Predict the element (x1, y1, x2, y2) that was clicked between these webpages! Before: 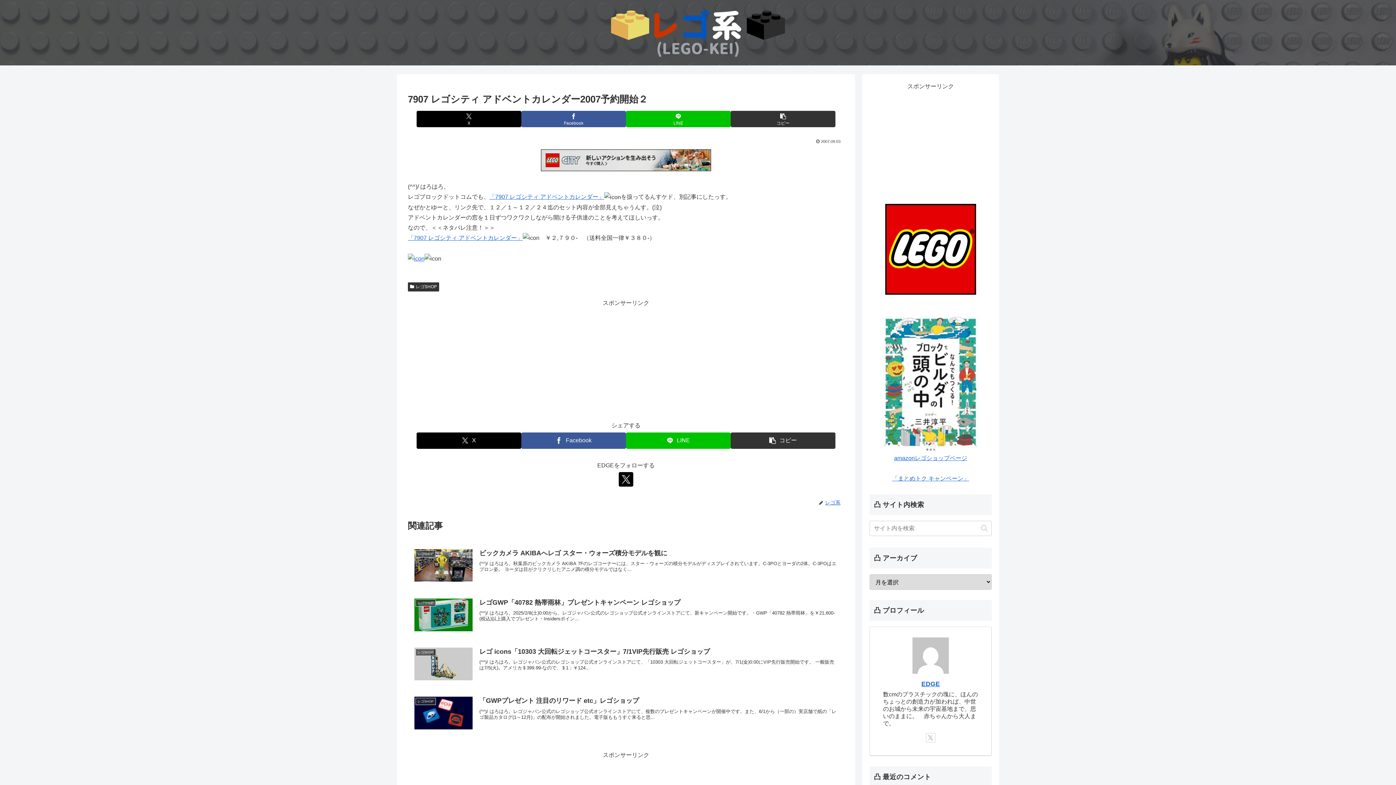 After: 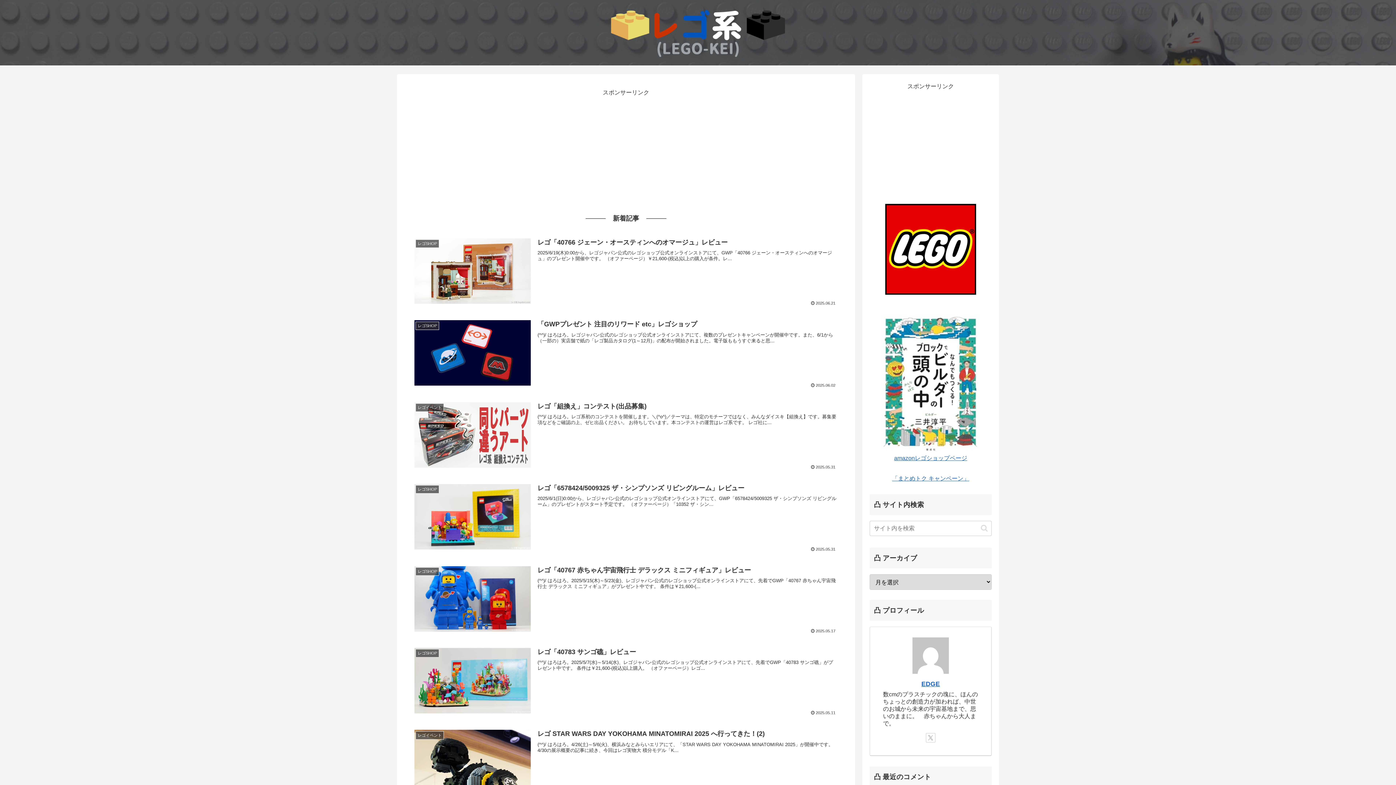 Action: bbox: (605, 8, 791, 57)